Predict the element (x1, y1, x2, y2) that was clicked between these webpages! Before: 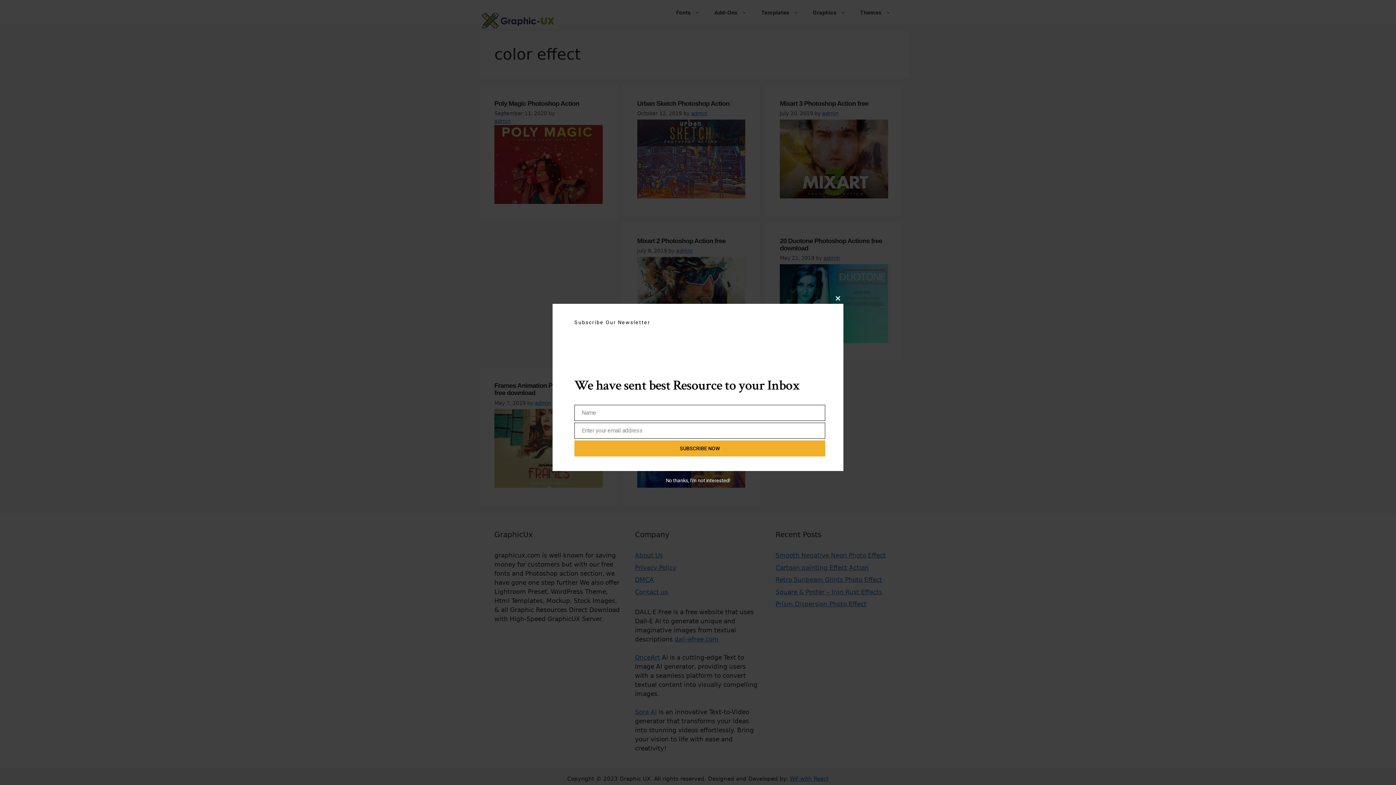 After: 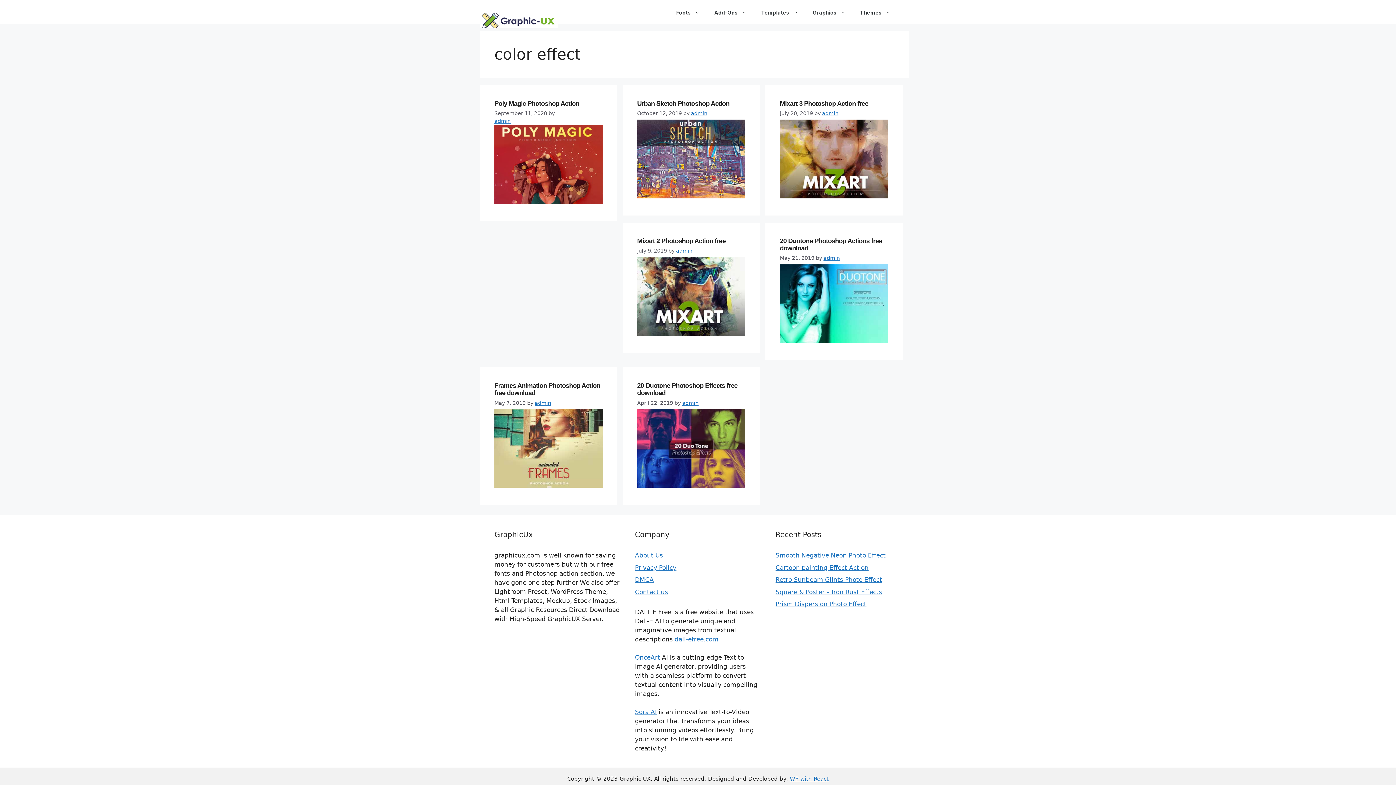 Action: bbox: (666, 477, 730, 483) label: No thanks, I’m not interested!